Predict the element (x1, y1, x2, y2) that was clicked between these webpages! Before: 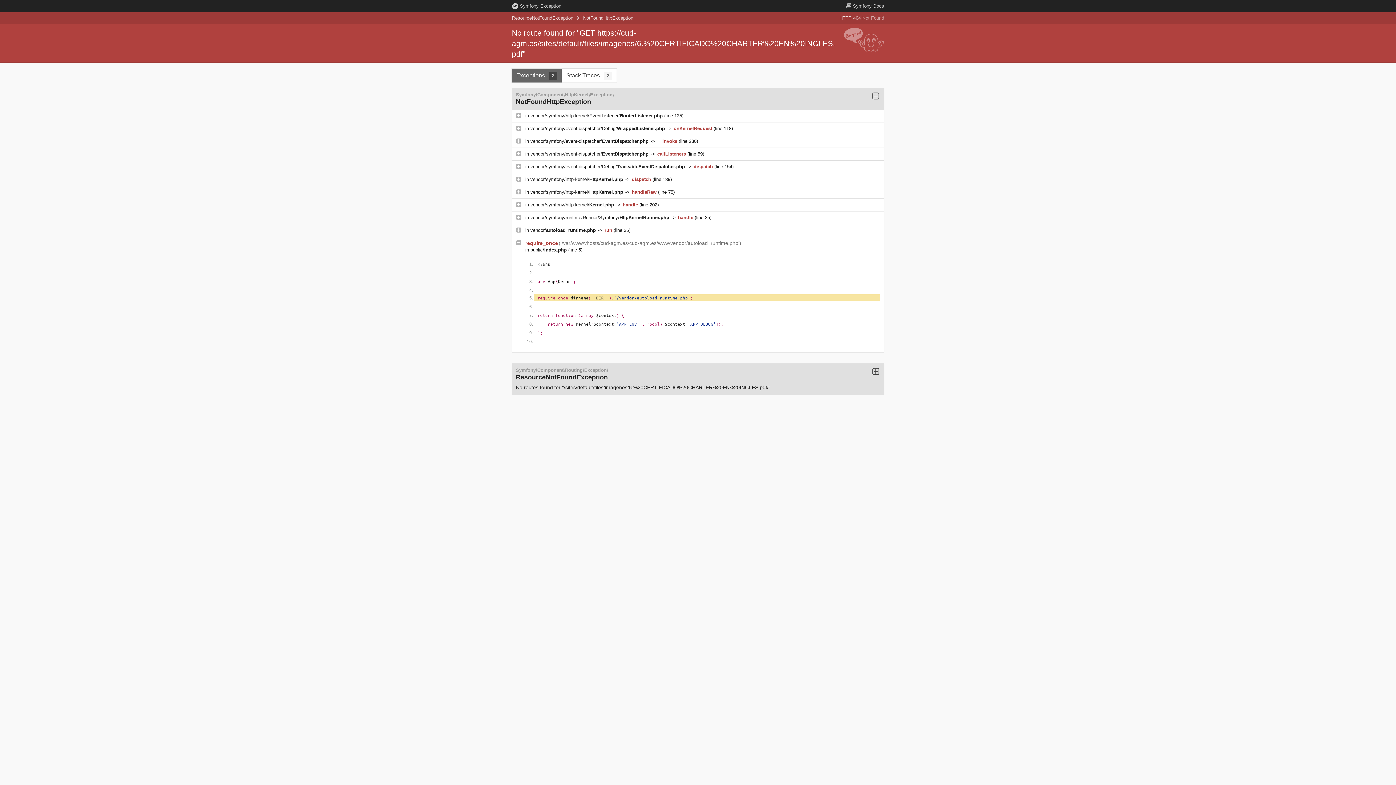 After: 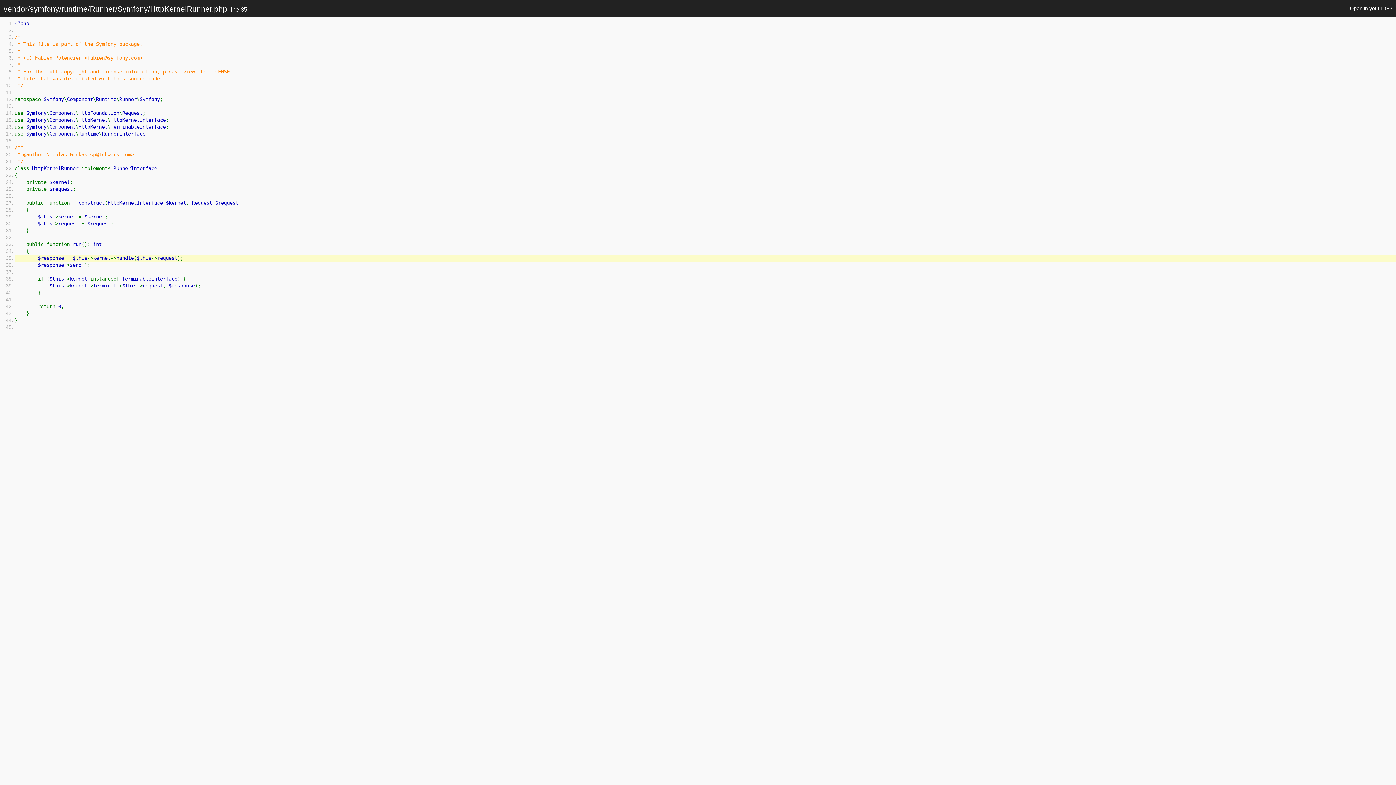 Action: label: vendor/symfony/runtime/Runner/Symfony/HttpKernelRunner.php  bbox: (530, 214, 670, 220)